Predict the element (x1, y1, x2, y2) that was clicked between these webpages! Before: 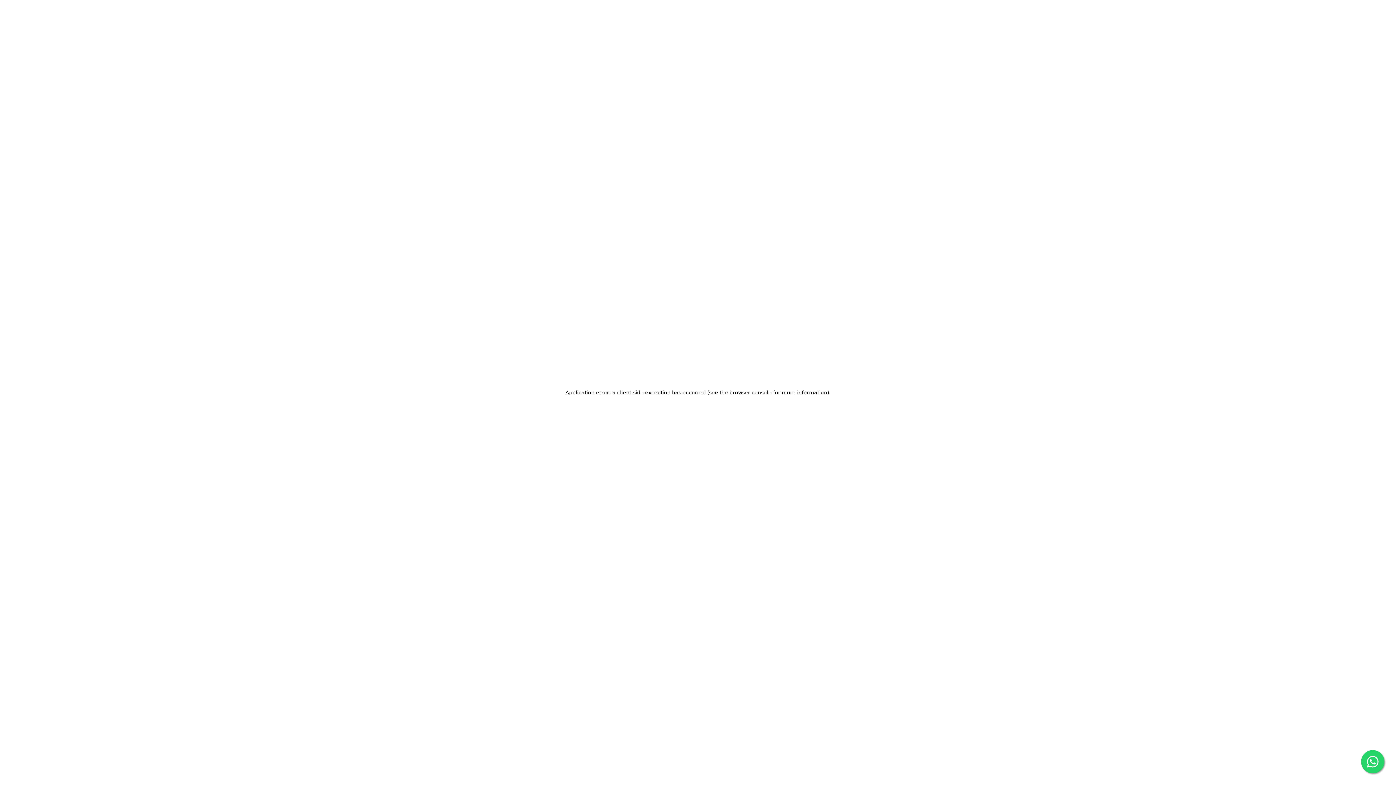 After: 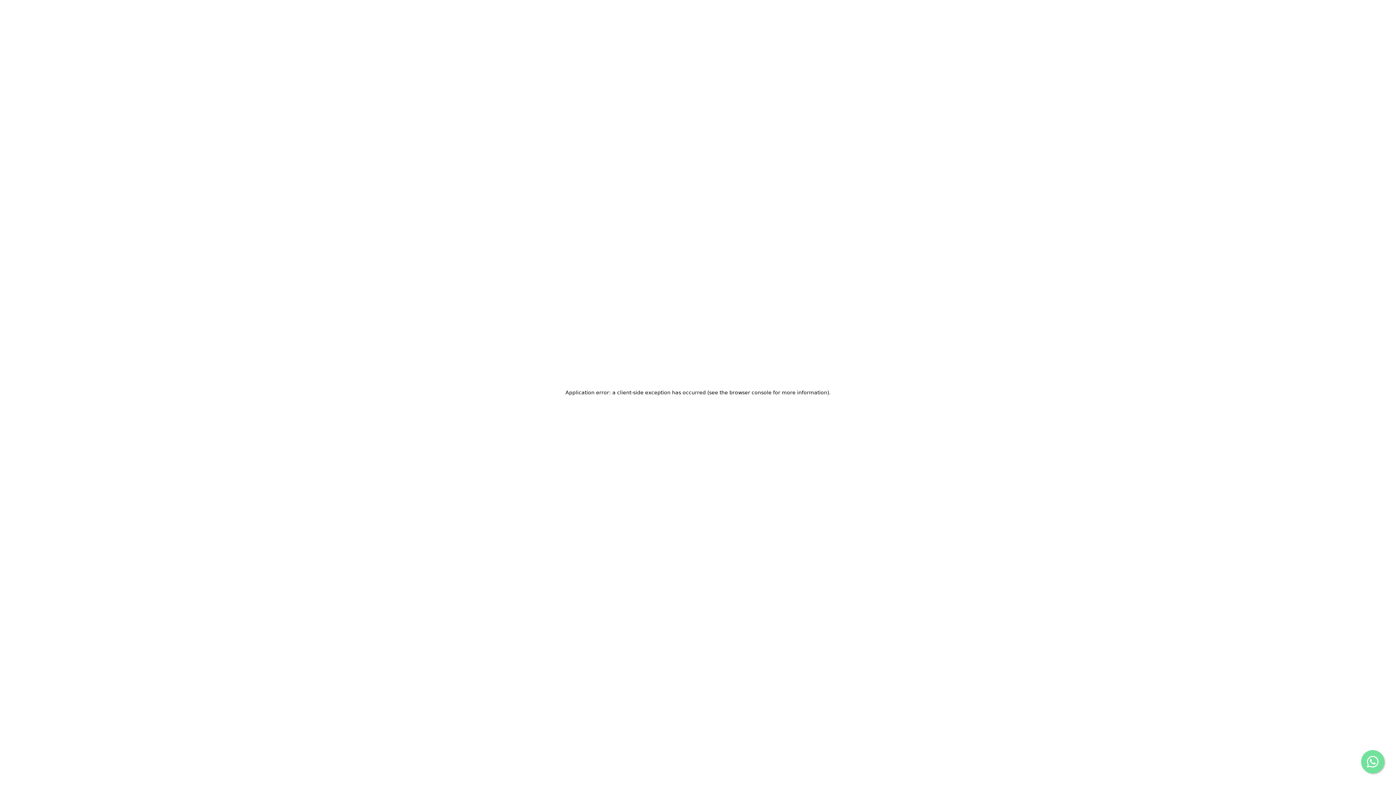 Action: bbox: (1361, 750, 1384, 773)